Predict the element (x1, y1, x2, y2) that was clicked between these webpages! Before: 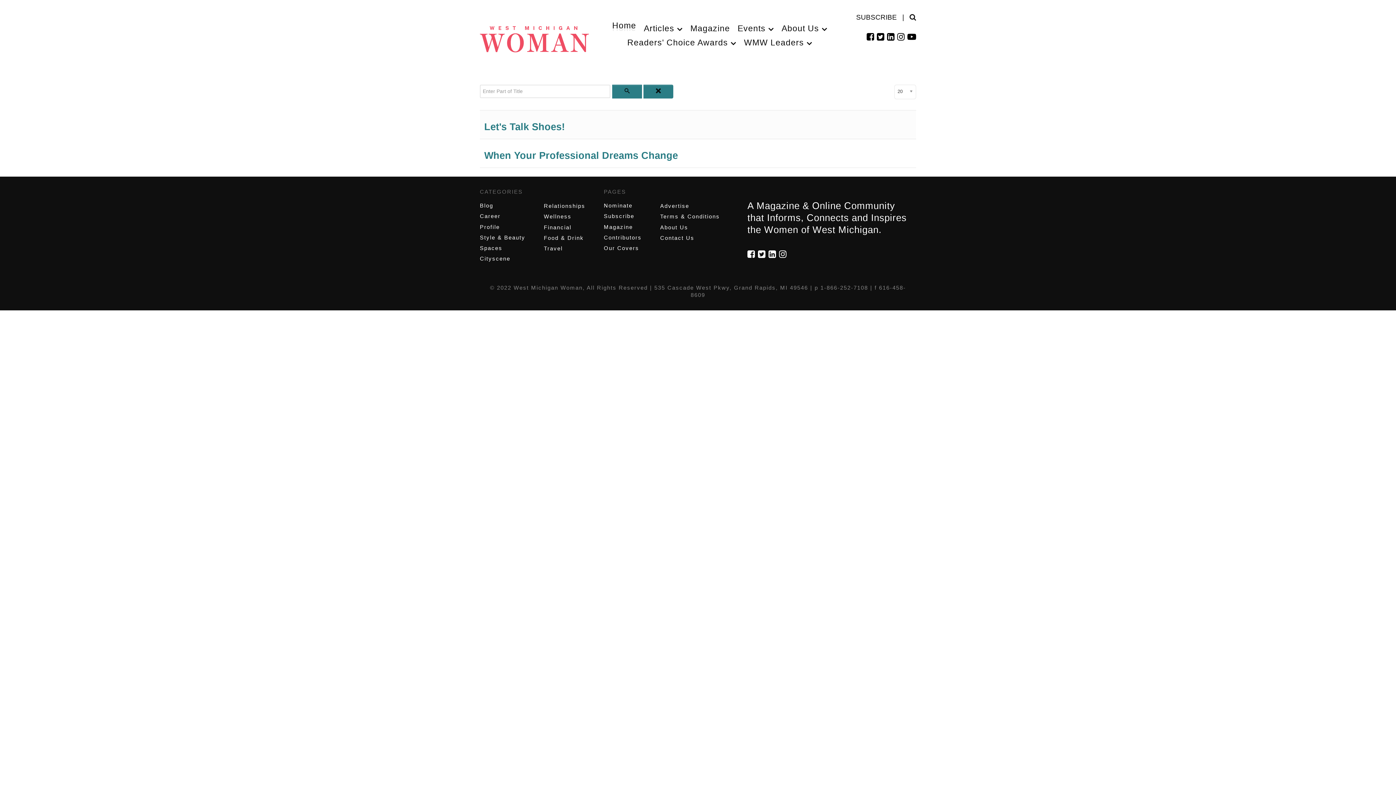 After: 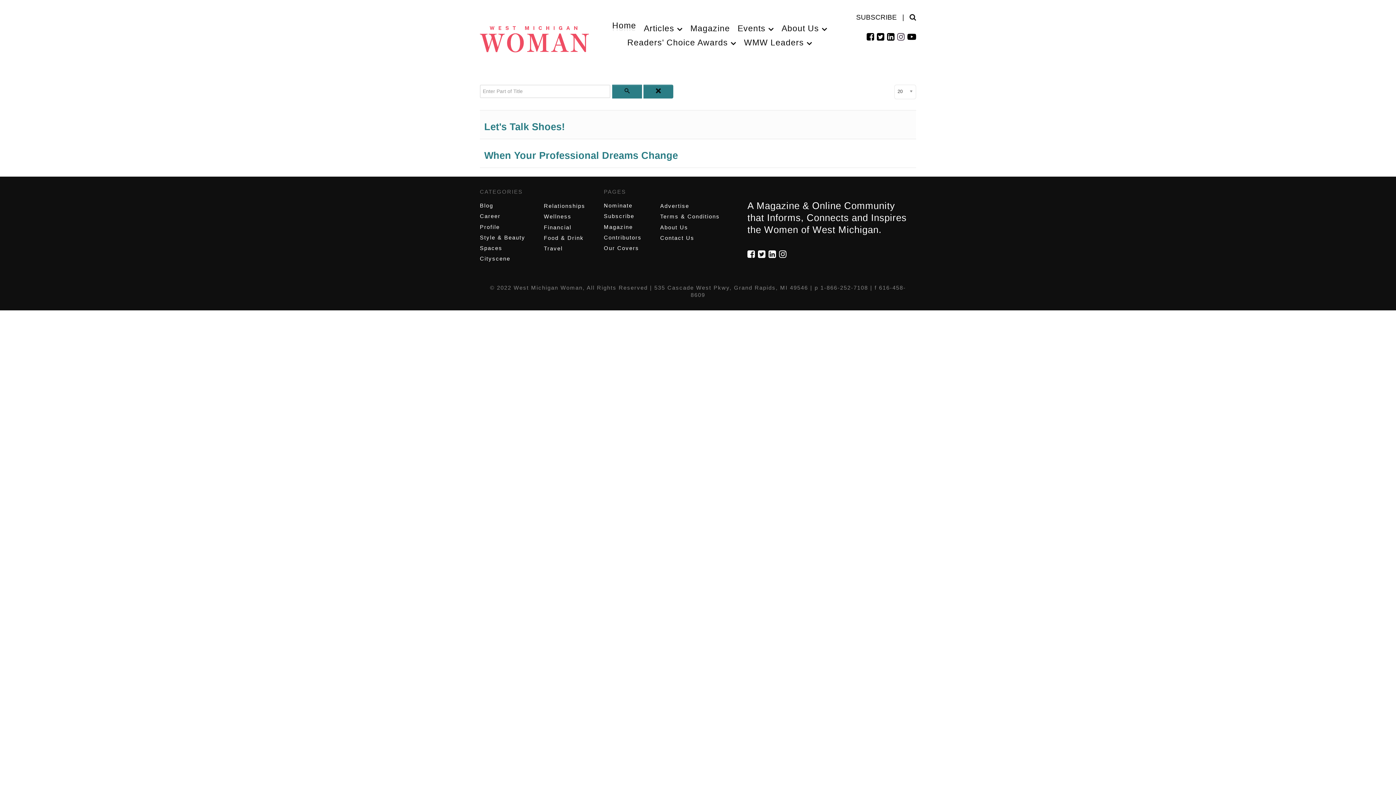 Action: bbox: (897, 31, 907, 41) label:  